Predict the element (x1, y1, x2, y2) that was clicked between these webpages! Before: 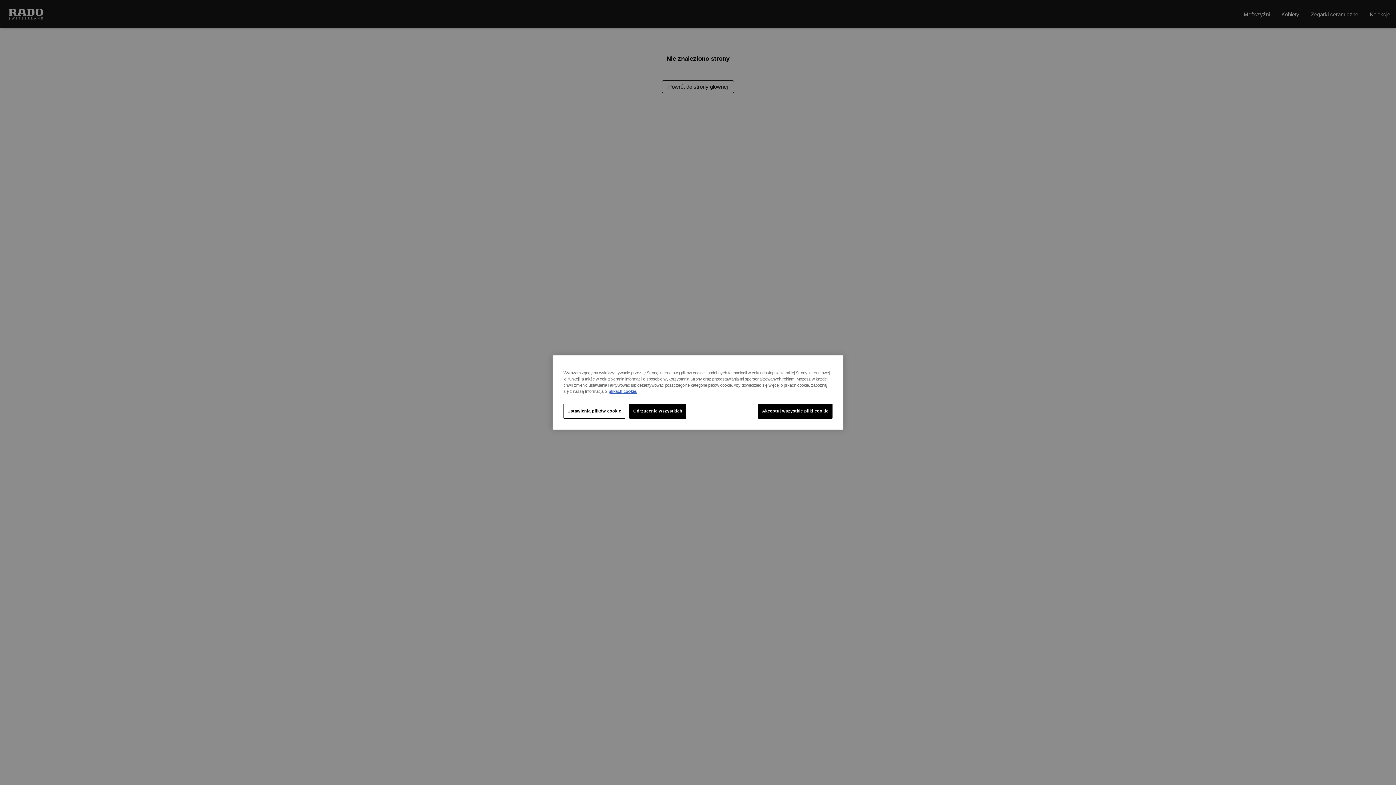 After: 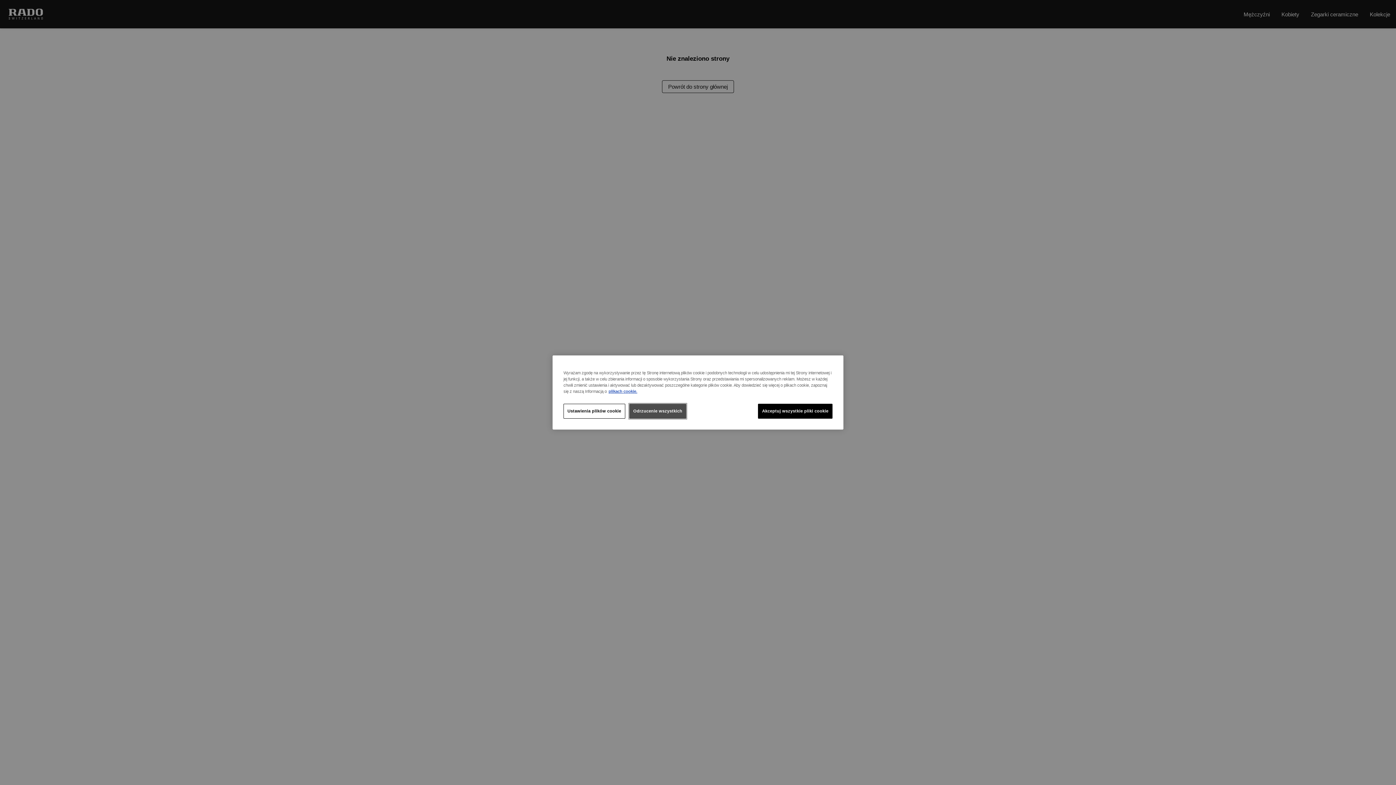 Action: label: Odrzucenie wszystkich bbox: (629, 404, 686, 418)